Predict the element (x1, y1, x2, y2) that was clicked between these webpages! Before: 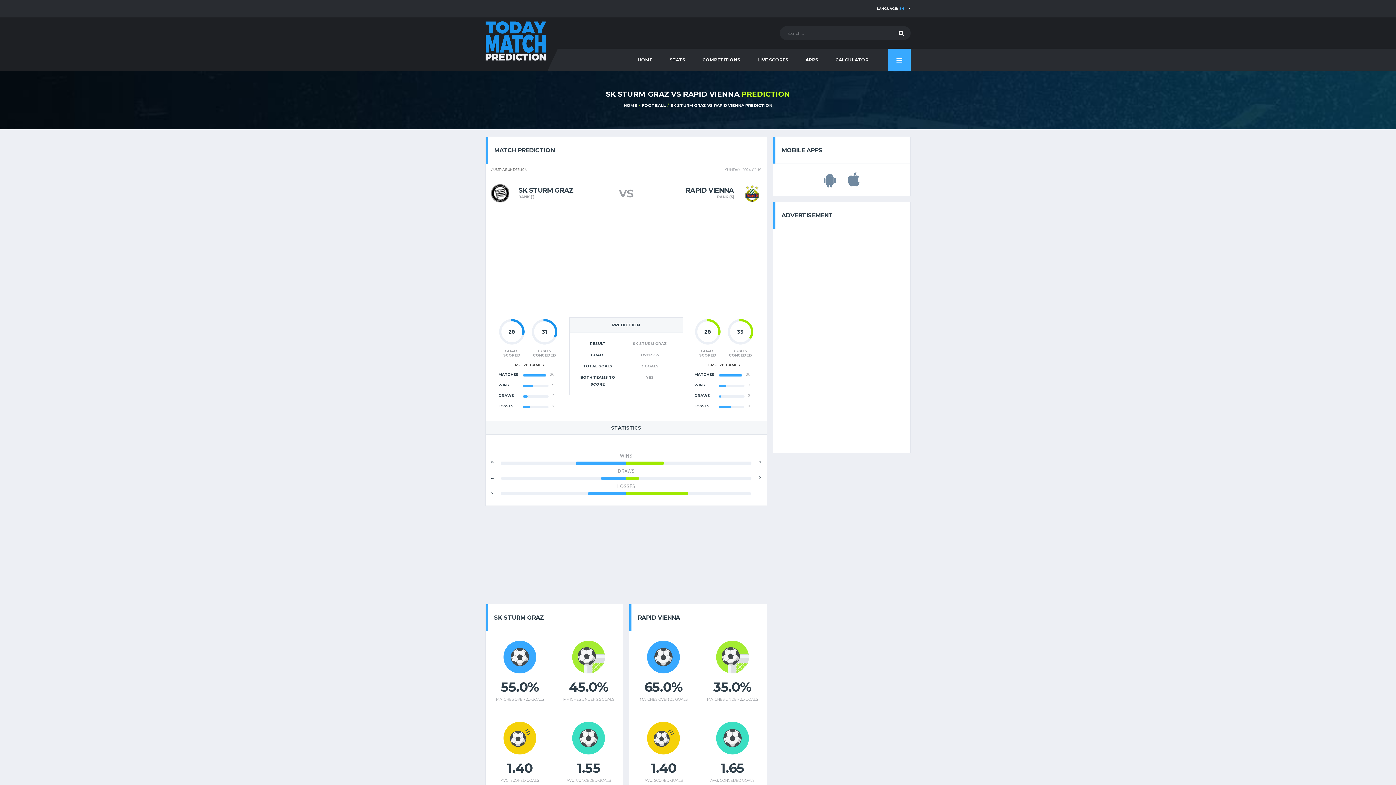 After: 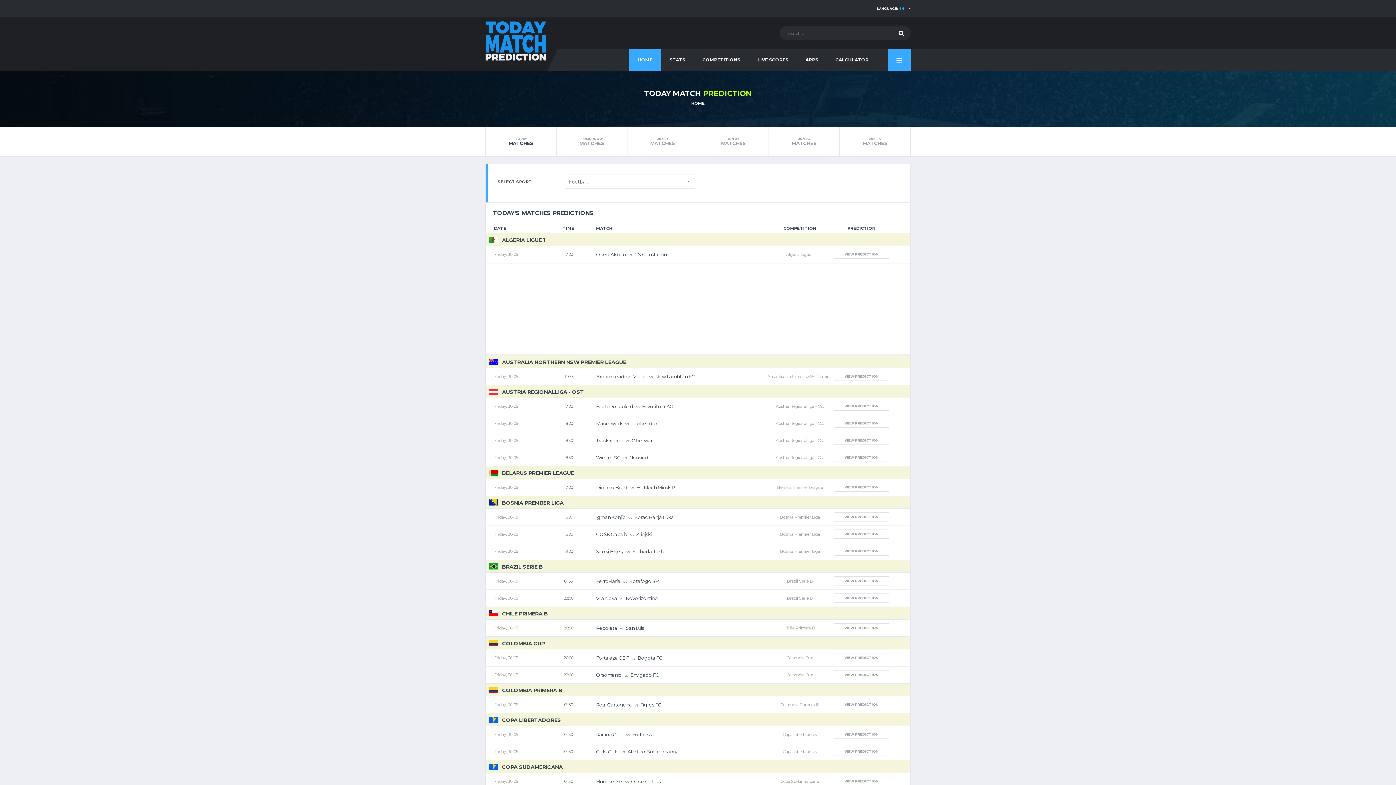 Action: bbox: (623, 102, 637, 108) label: HOME